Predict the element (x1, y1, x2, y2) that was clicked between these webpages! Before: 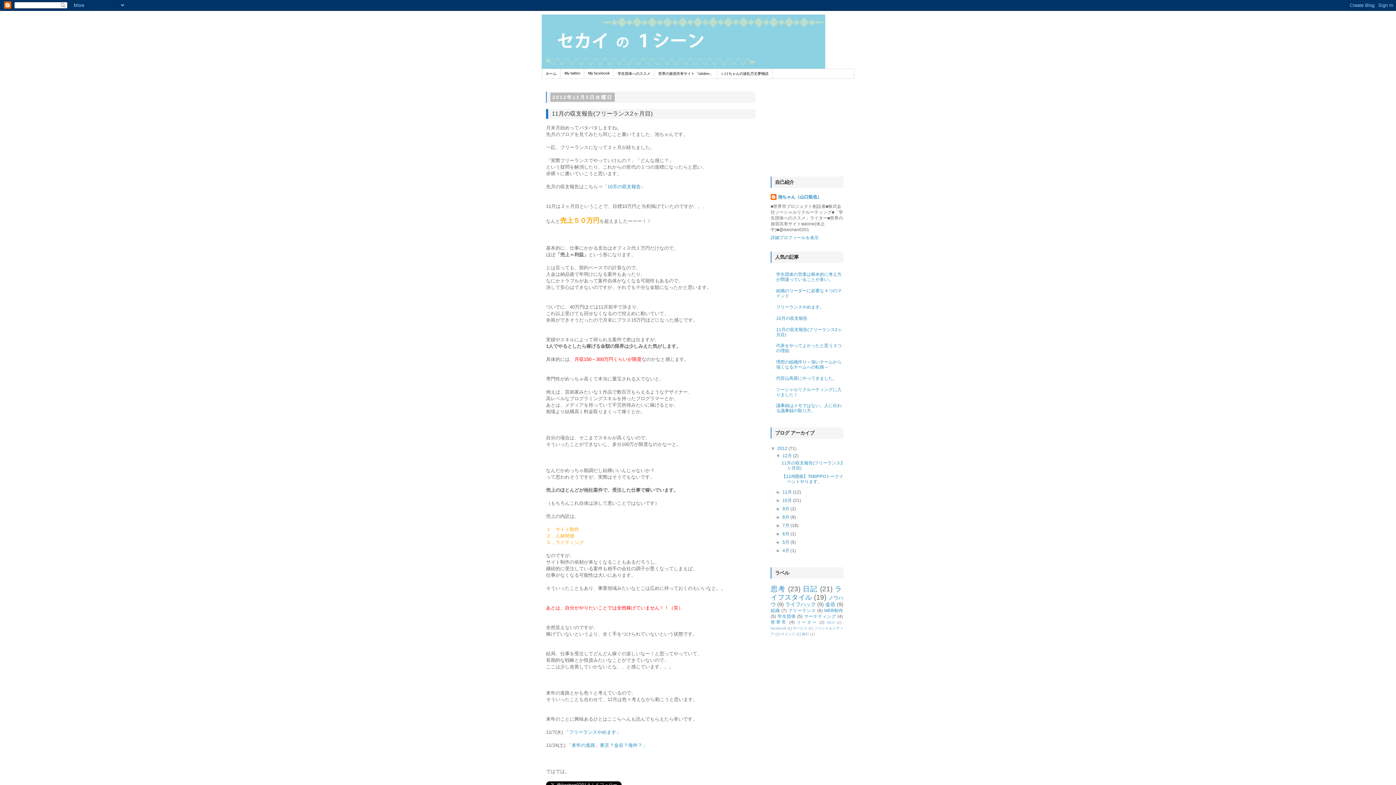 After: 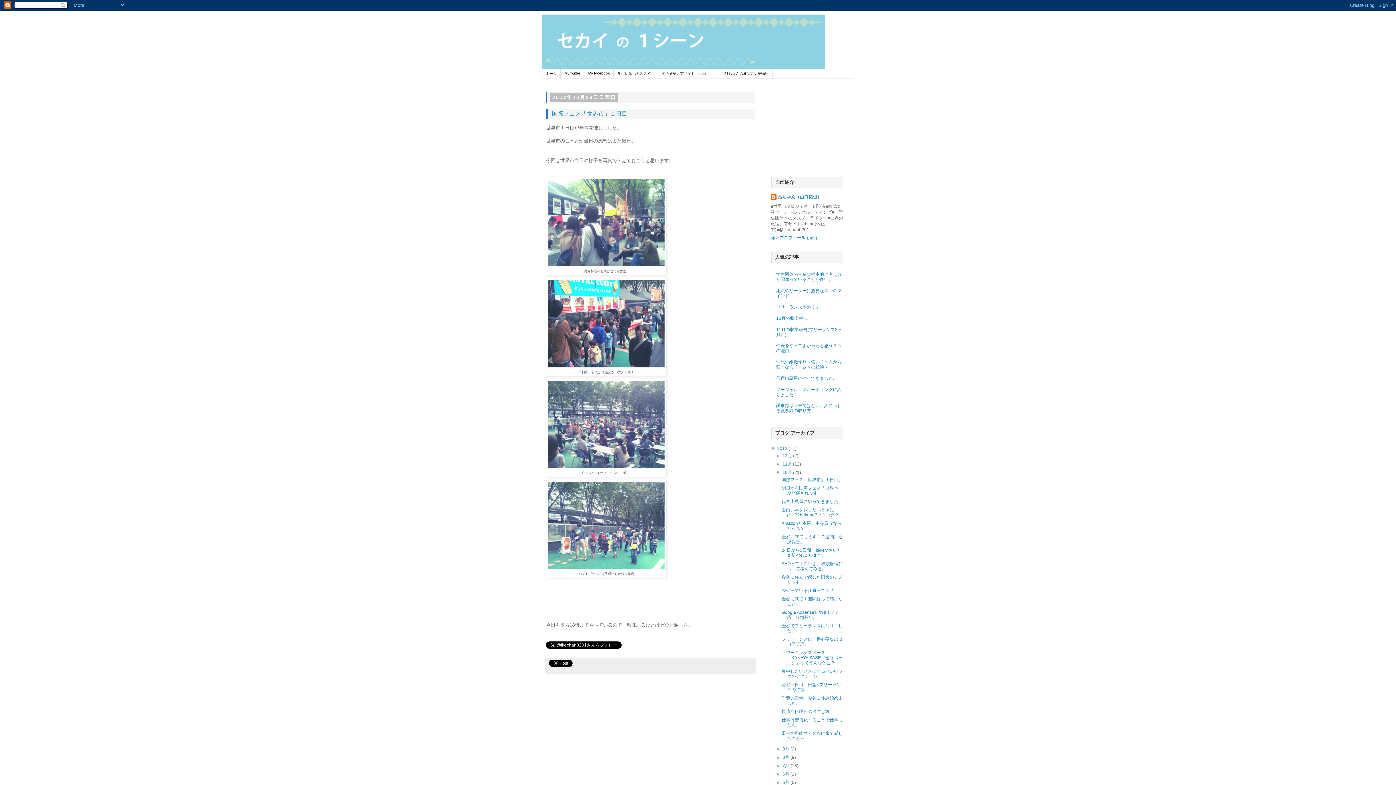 Action: bbox: (782, 498, 793, 503) label: 10月 